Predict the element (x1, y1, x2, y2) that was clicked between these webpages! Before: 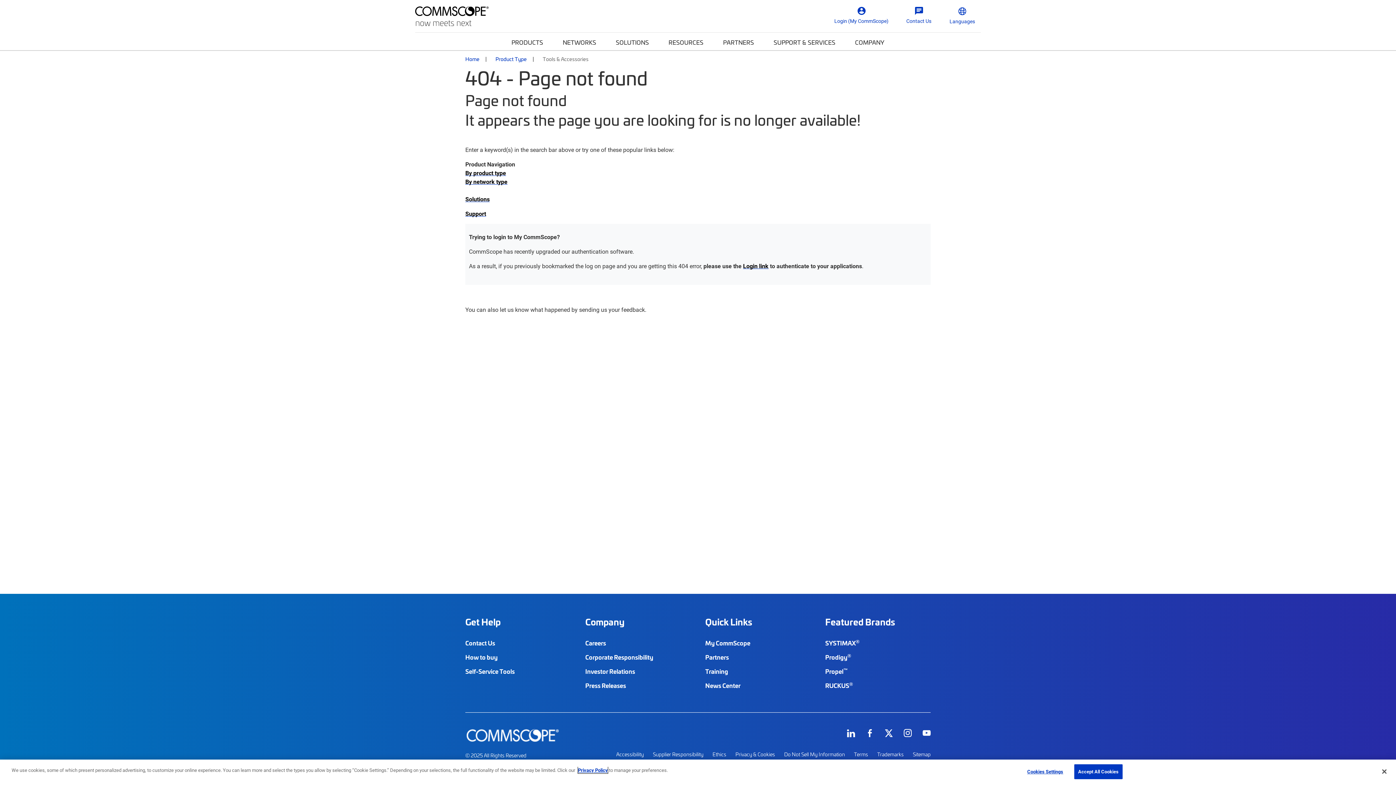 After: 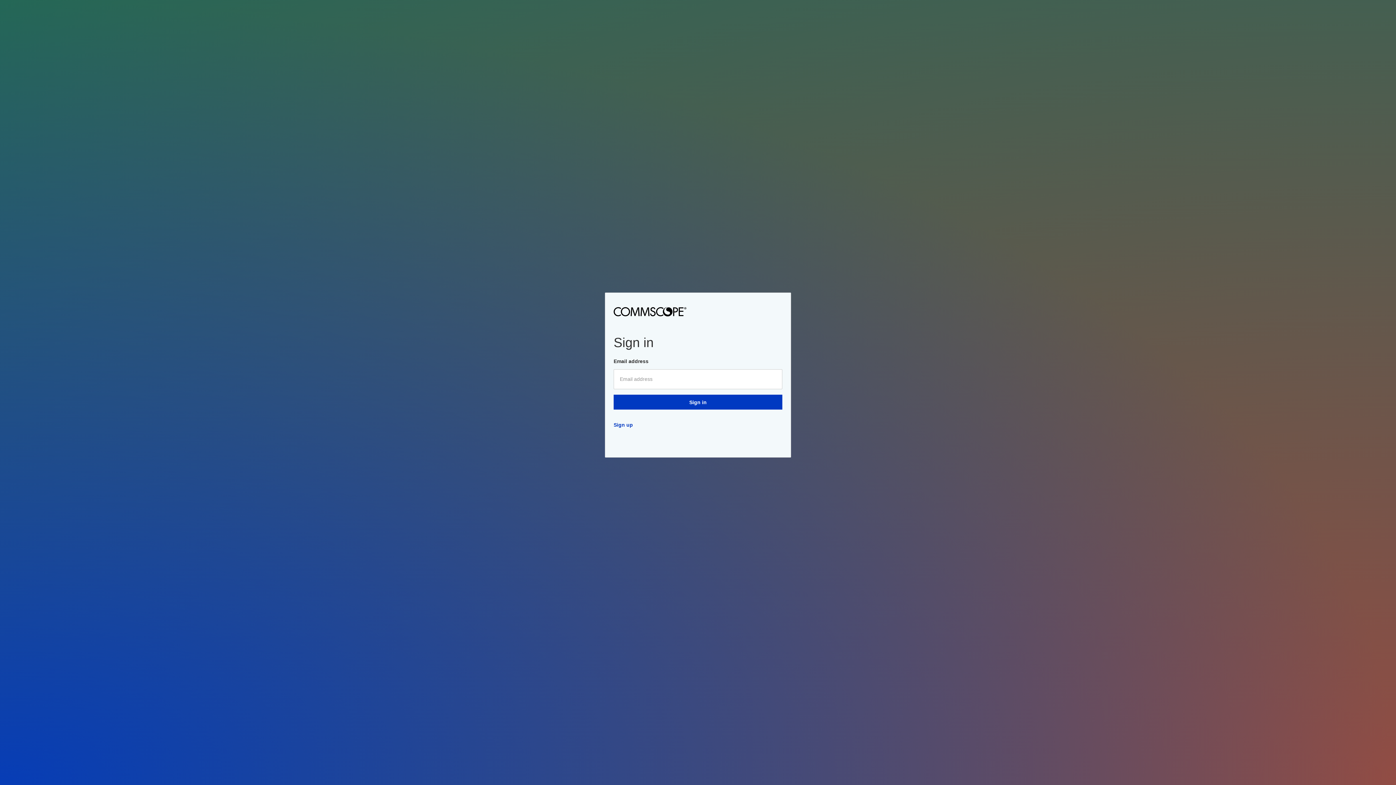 Action: bbox: (743, 261, 768, 270) label: Login link